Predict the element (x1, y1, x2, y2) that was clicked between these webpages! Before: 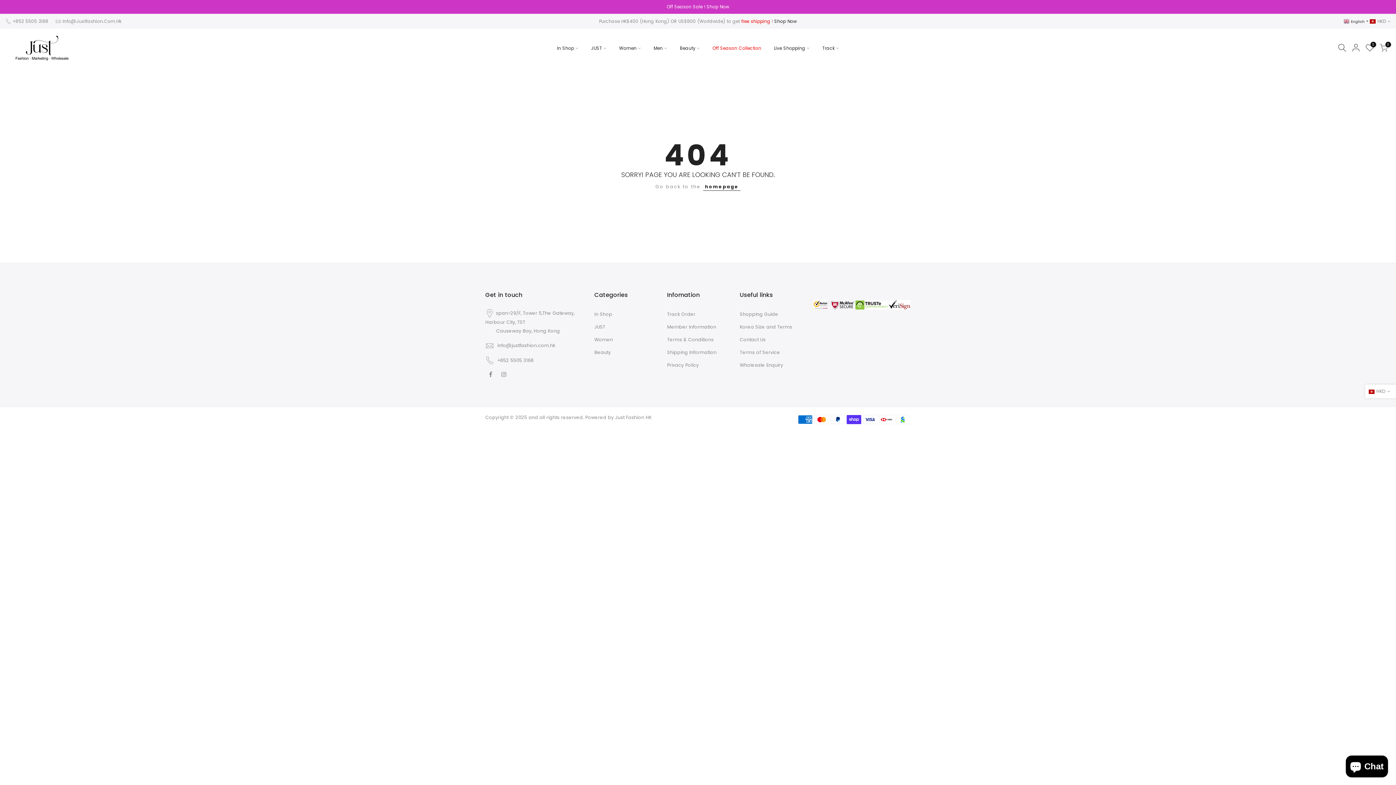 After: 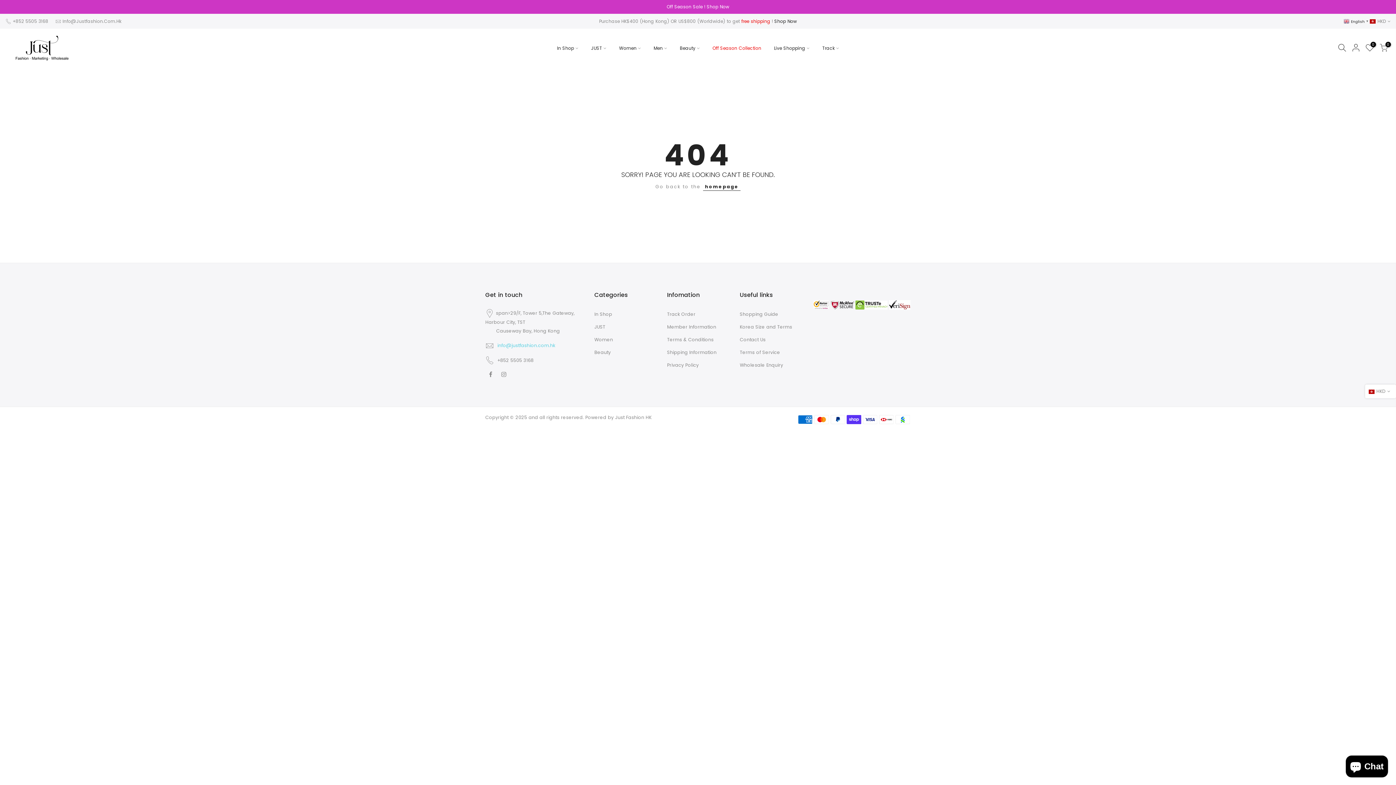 Action: label: info@justfashion.com.hk bbox: (497, 342, 555, 348)